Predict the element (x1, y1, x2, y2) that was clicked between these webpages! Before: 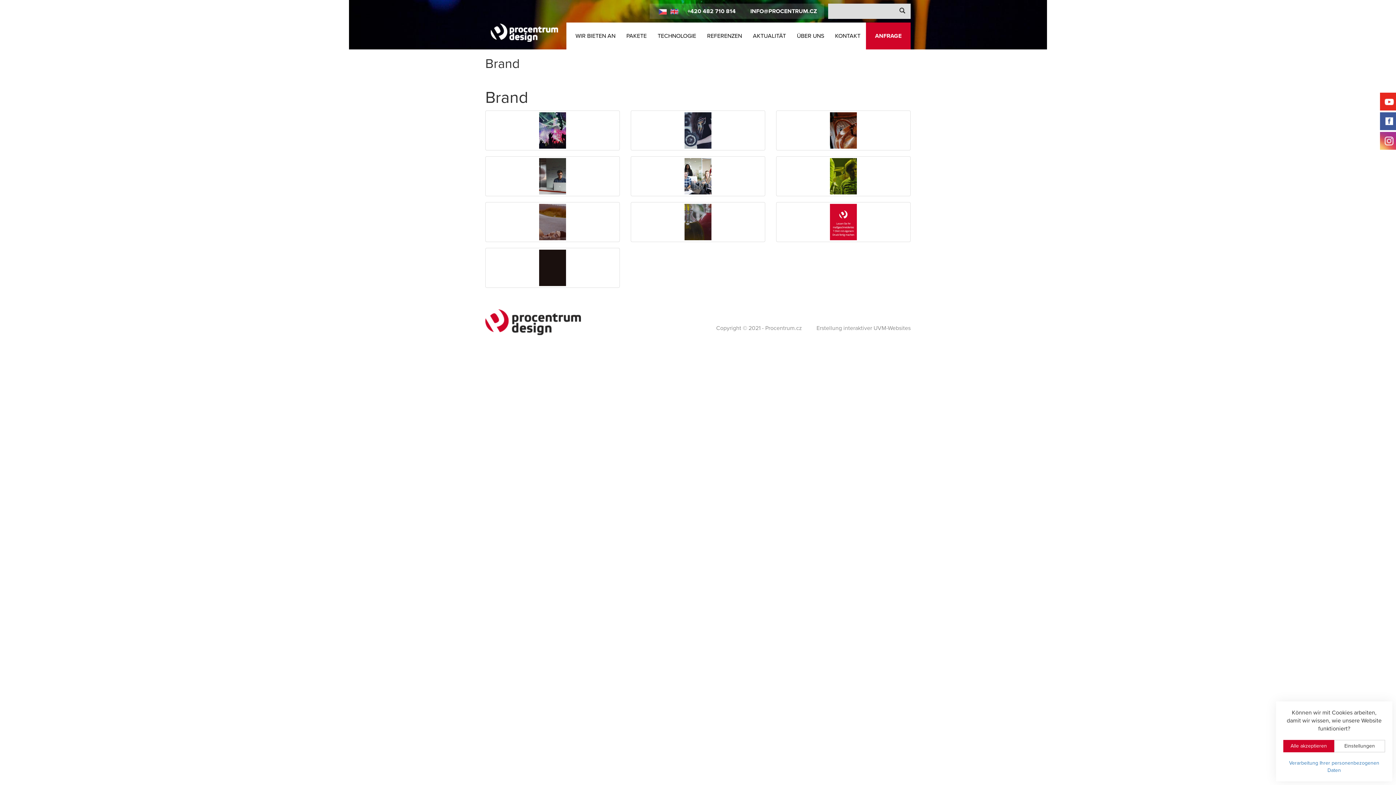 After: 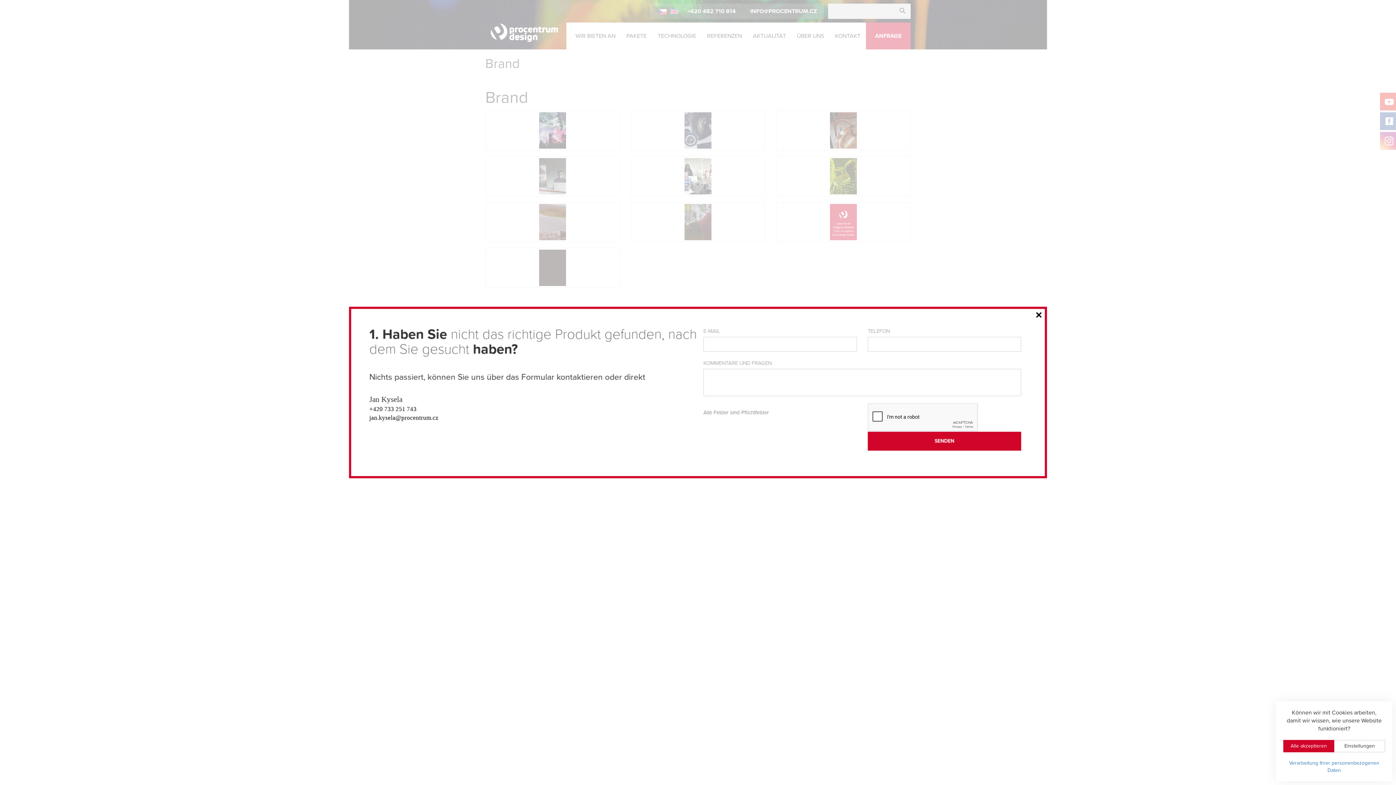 Action: bbox: (866, 22, 910, 49) label: ANFRAGE